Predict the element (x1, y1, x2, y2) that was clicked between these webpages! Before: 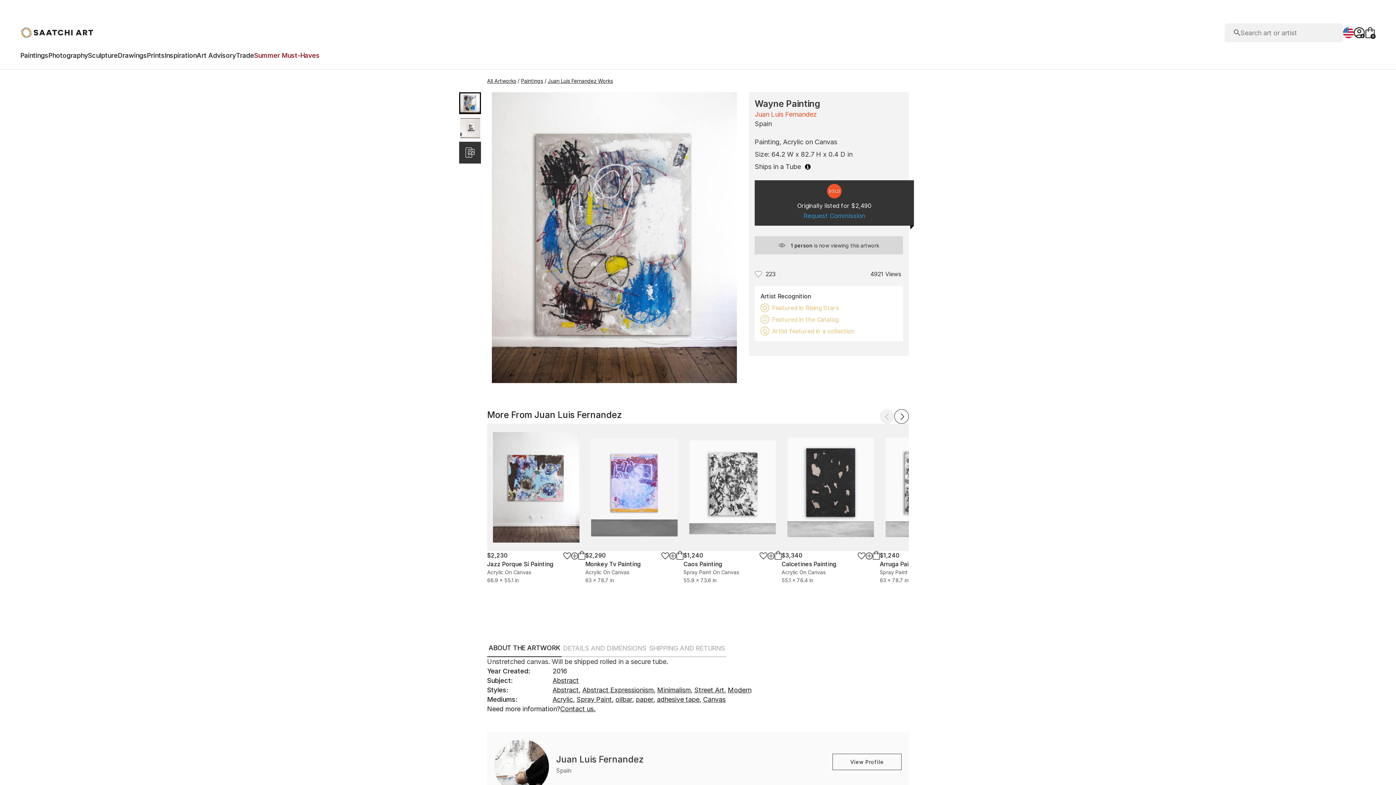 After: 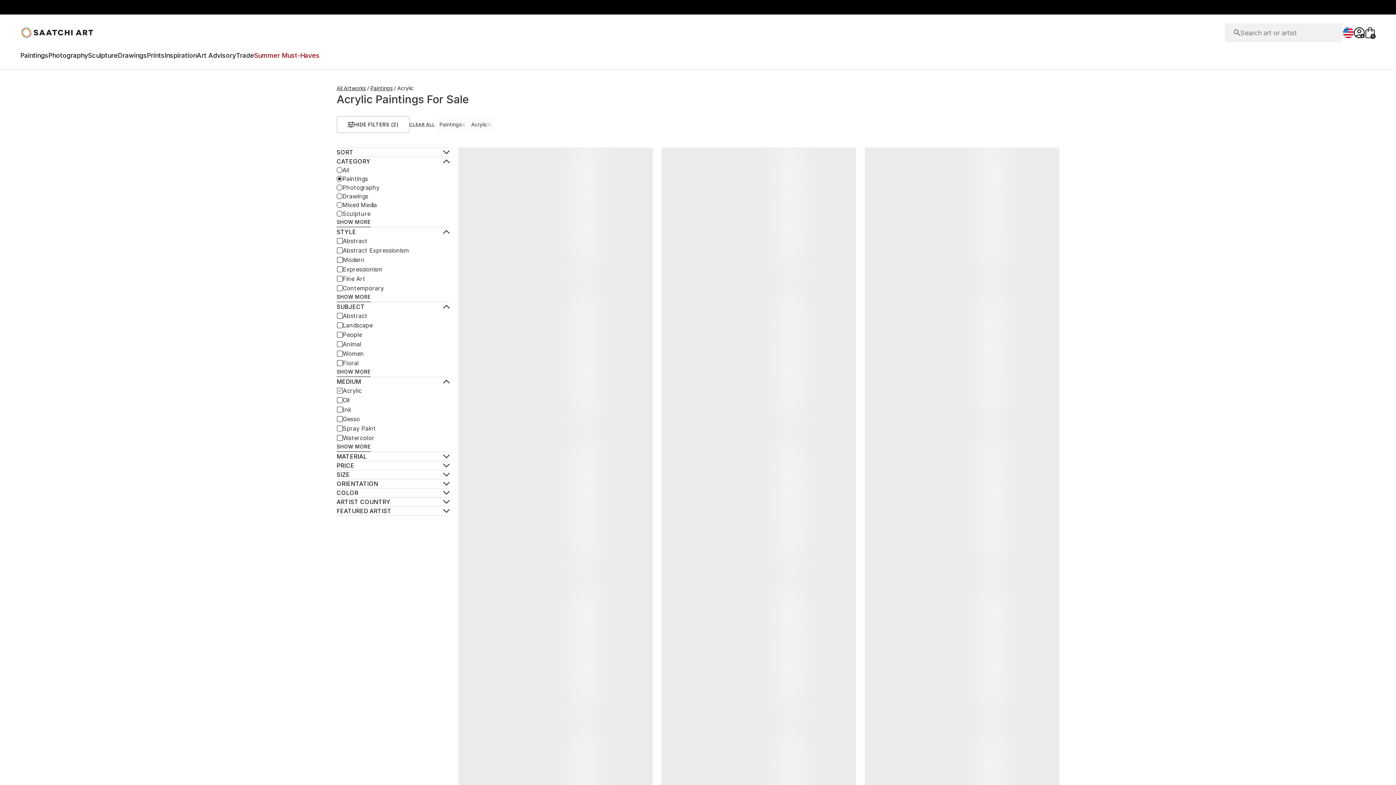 Action: label: Acrylic

,  bbox: (552, 695, 576, 704)